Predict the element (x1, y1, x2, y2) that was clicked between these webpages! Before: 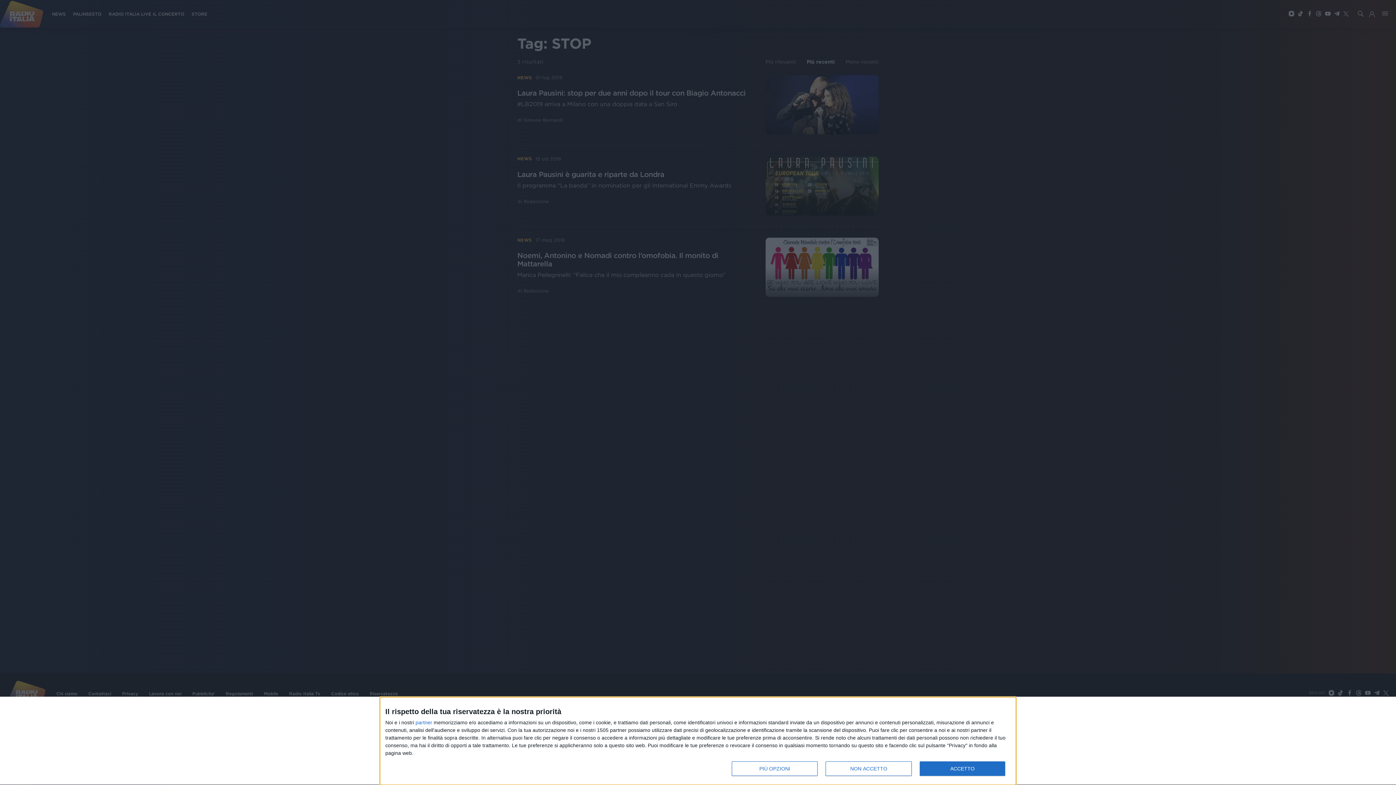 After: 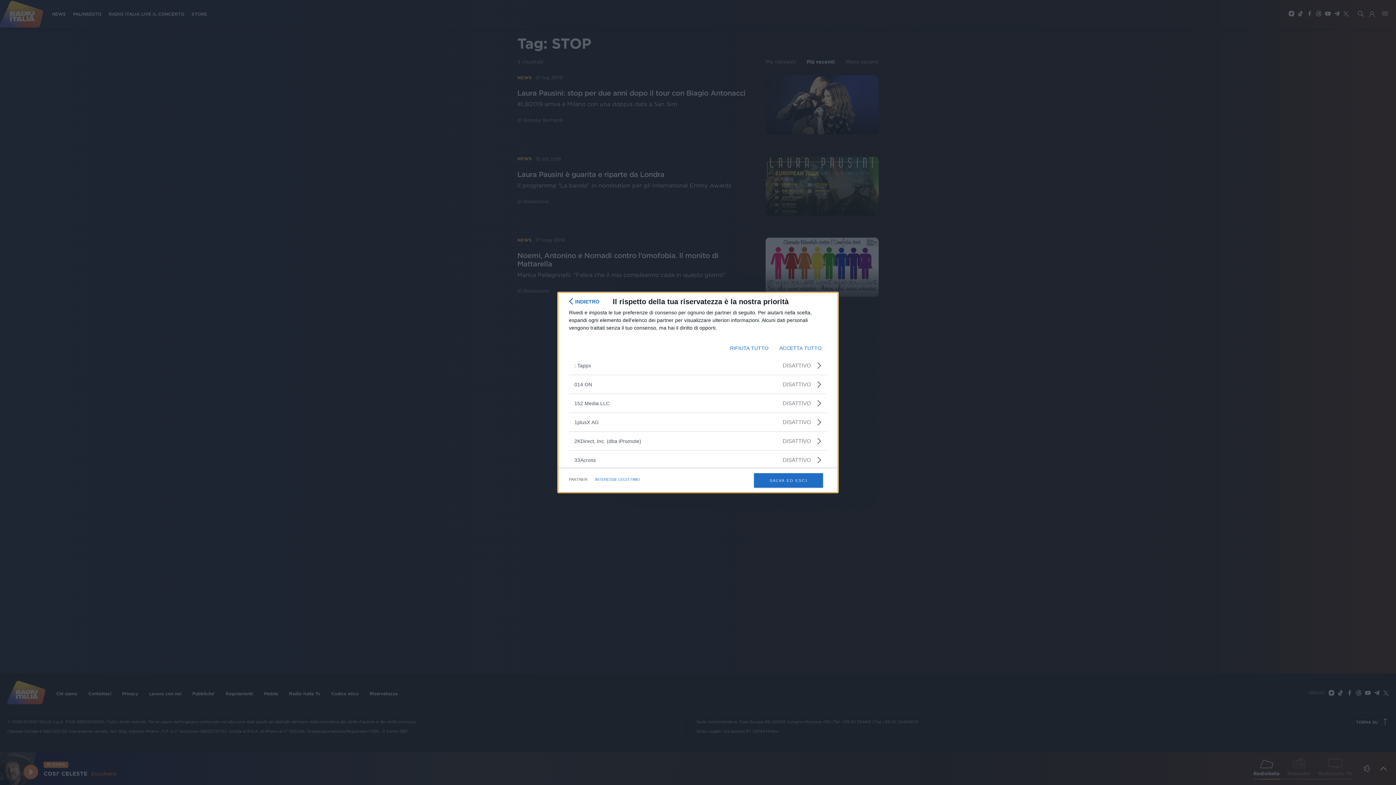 Action: label: partner bbox: (415, 720, 432, 725)